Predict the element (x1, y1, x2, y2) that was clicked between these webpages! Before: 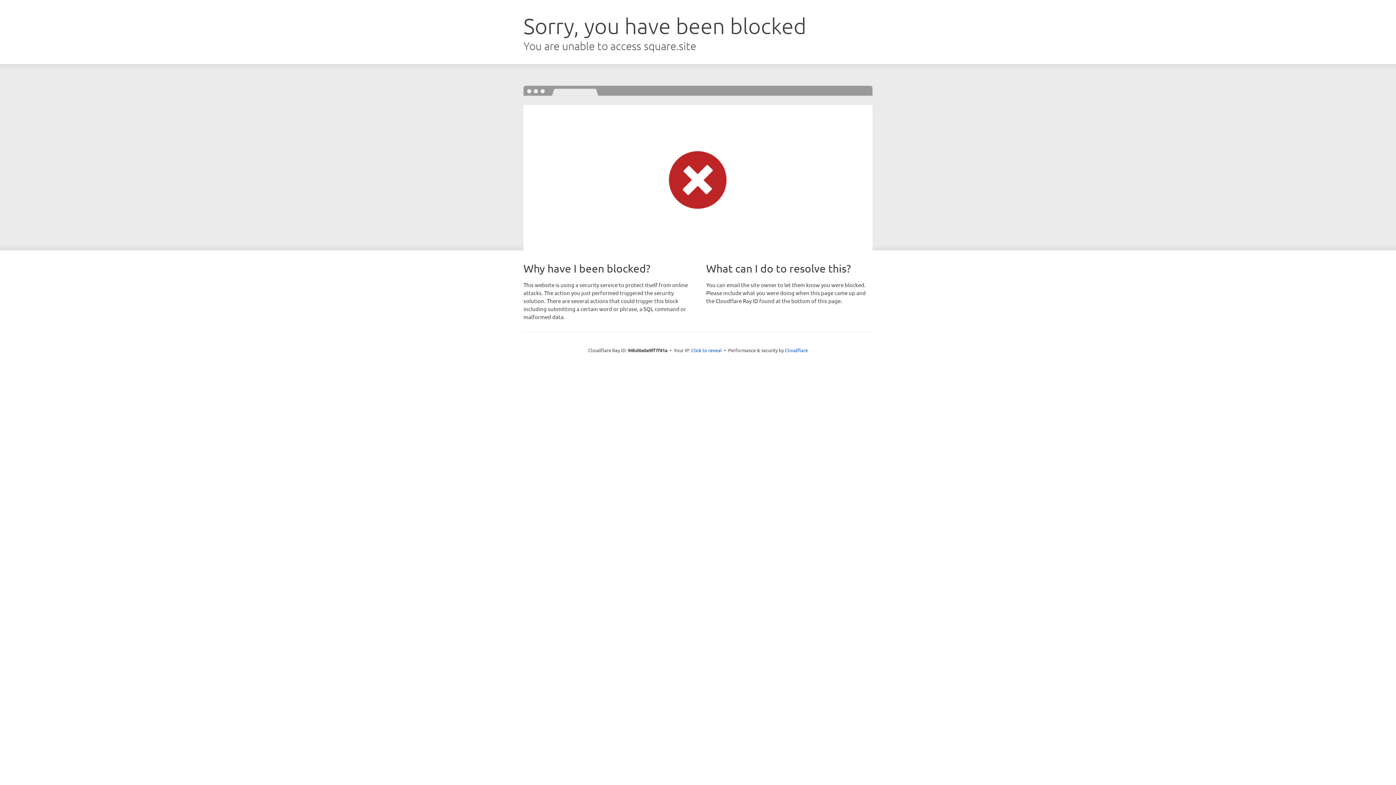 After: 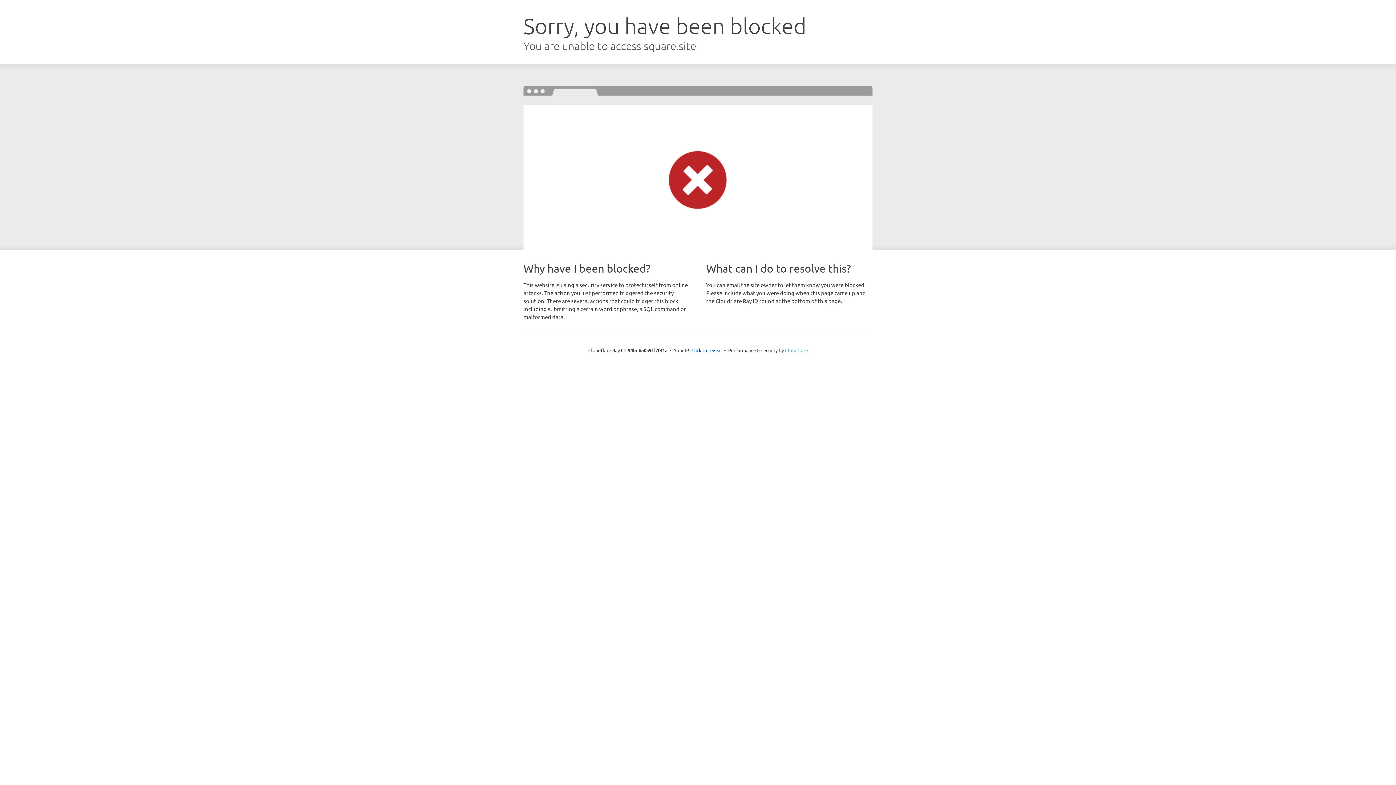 Action: bbox: (785, 347, 808, 353) label: Cloudflare